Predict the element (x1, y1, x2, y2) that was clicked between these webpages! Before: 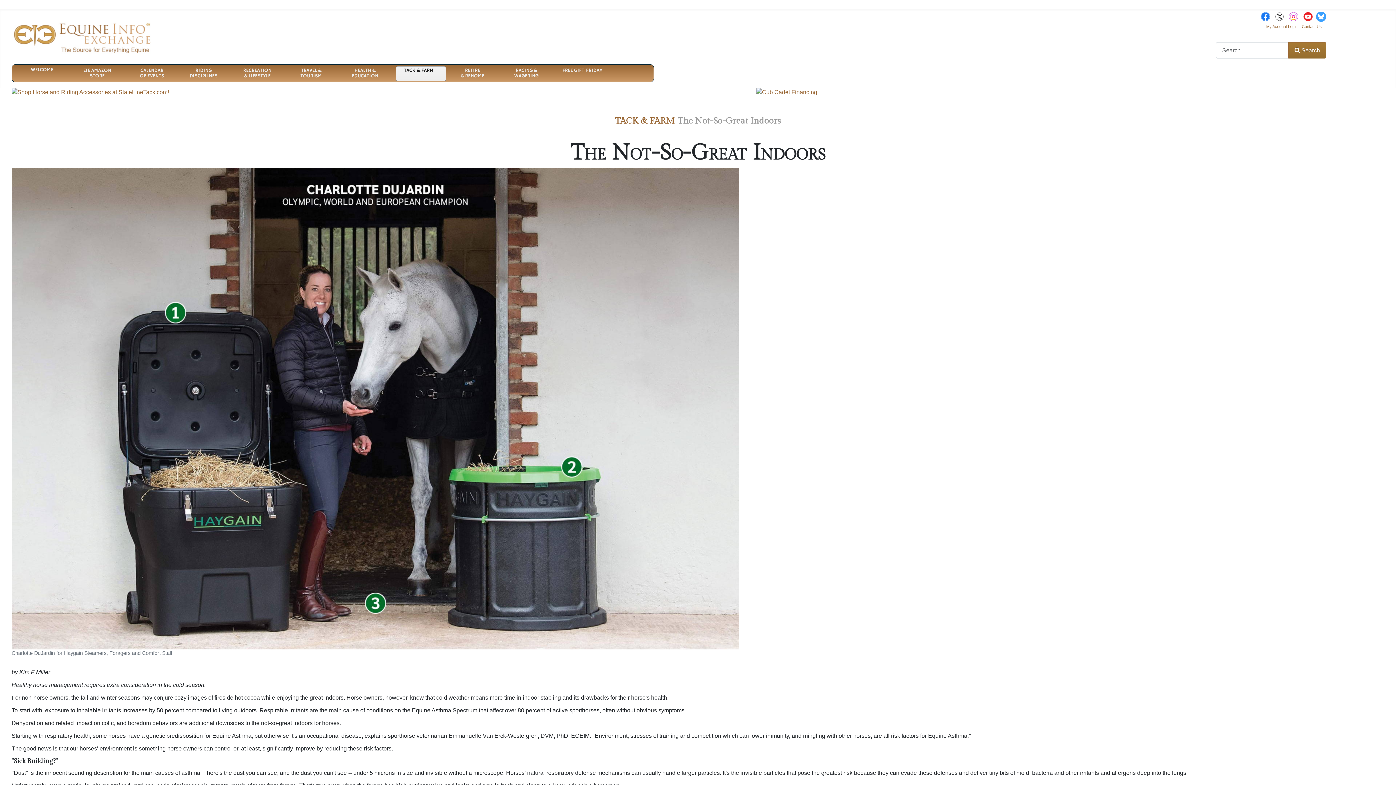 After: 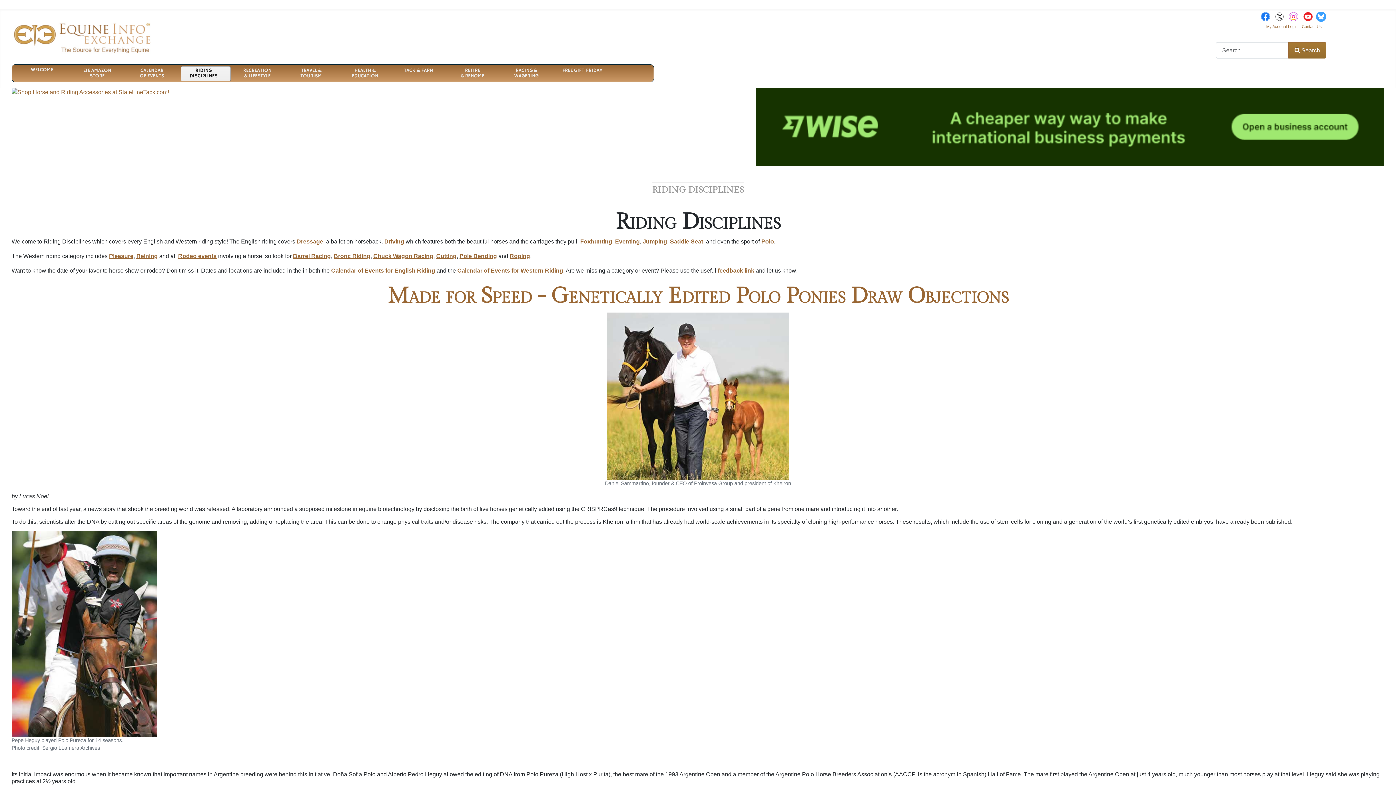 Action: label: RIDING DISCIPLINES bbox: (184, 67, 227, 80)